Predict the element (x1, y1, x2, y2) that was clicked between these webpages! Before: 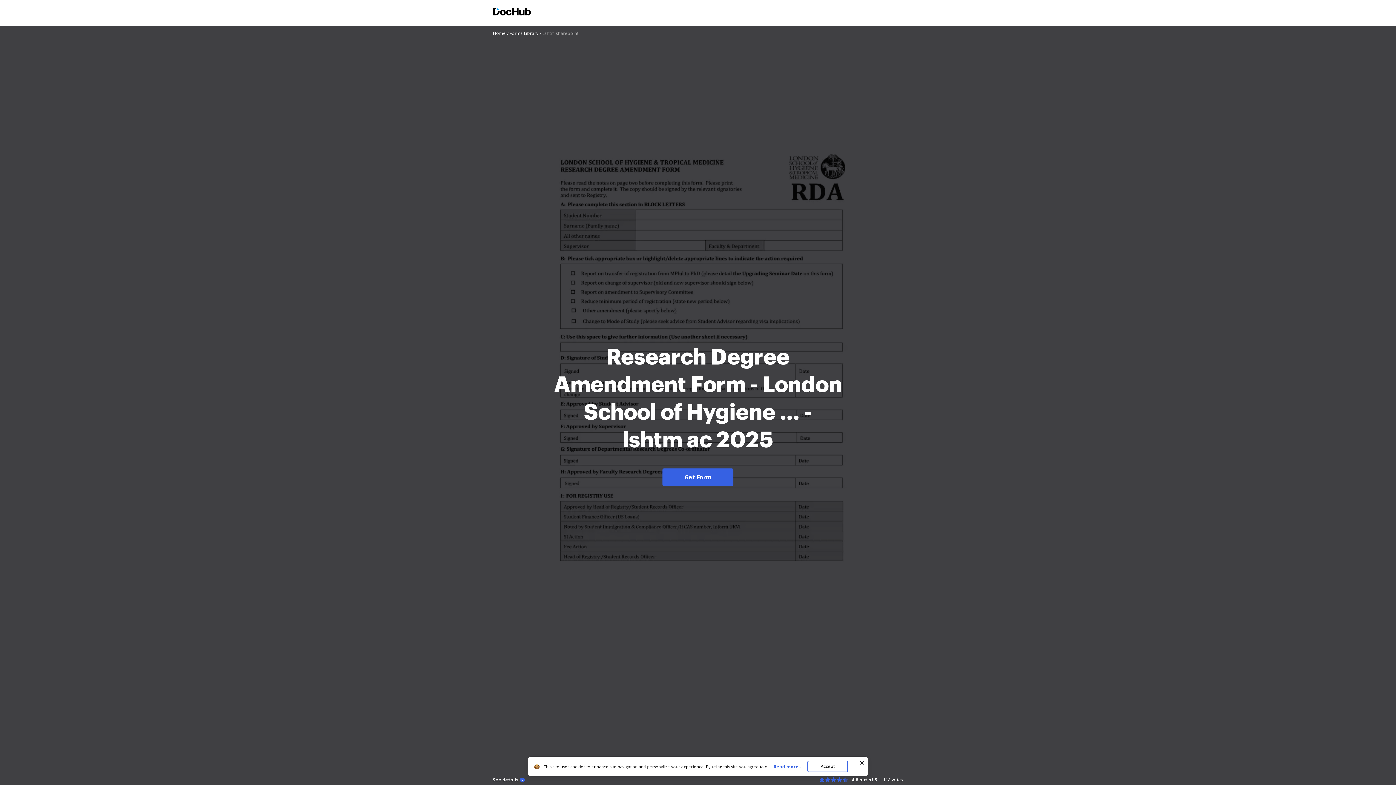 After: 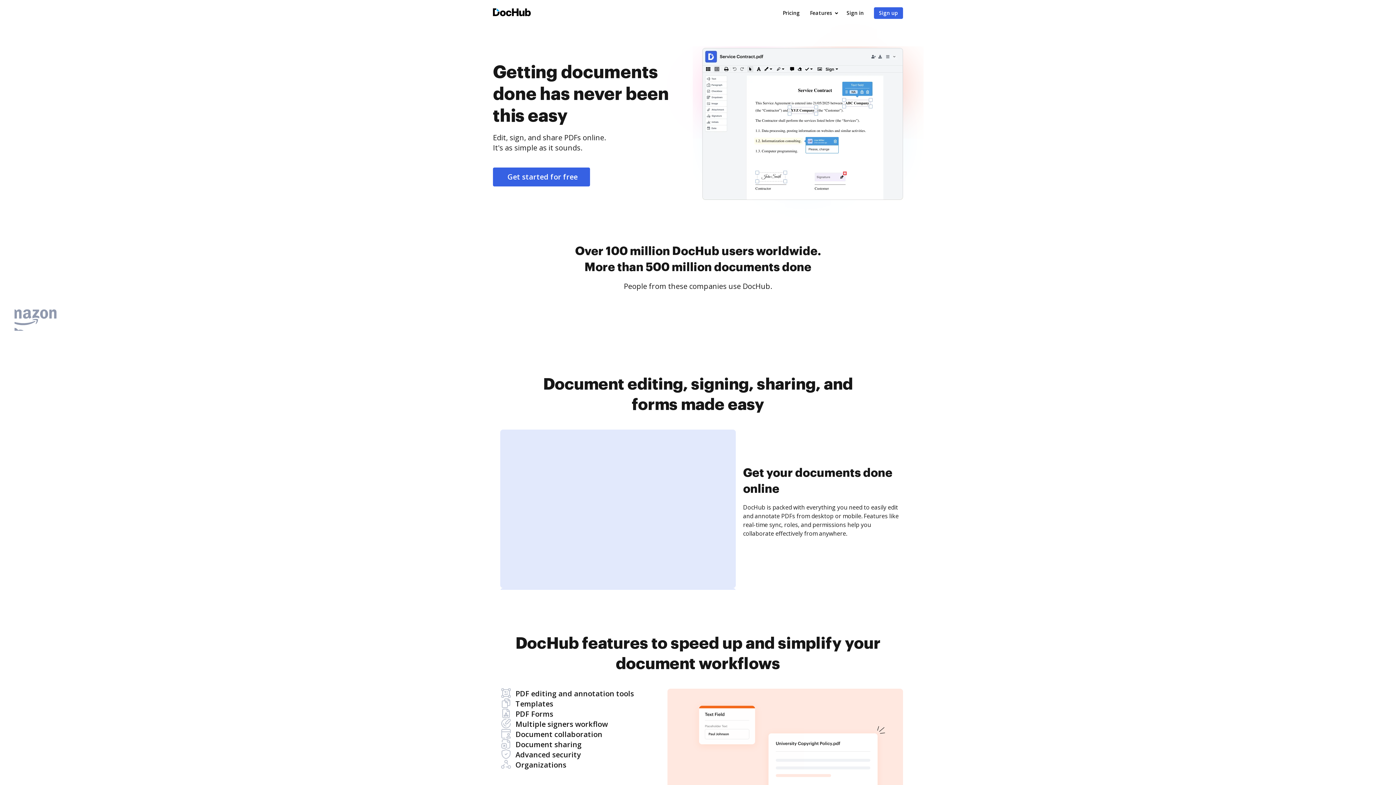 Action: label: Home bbox: (493, 30, 508, 36)